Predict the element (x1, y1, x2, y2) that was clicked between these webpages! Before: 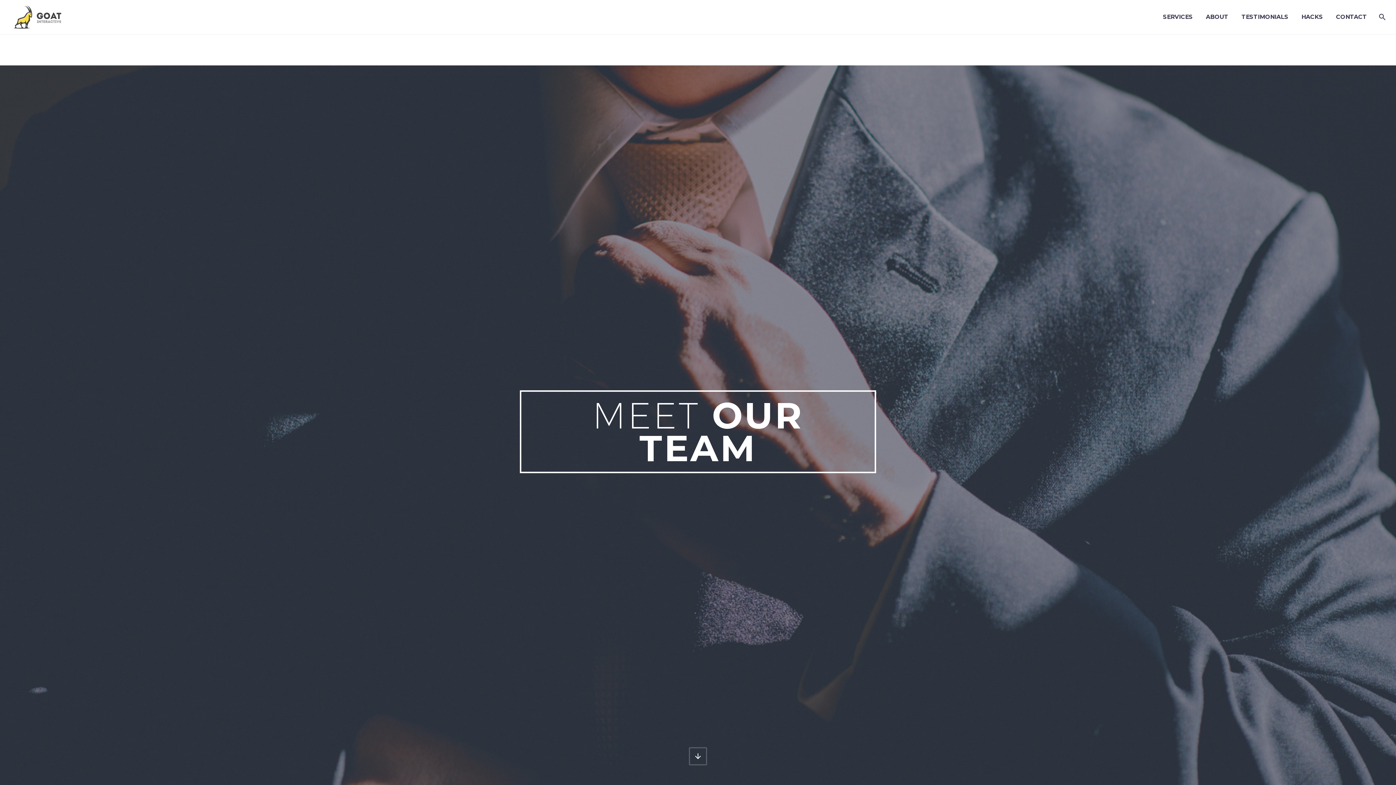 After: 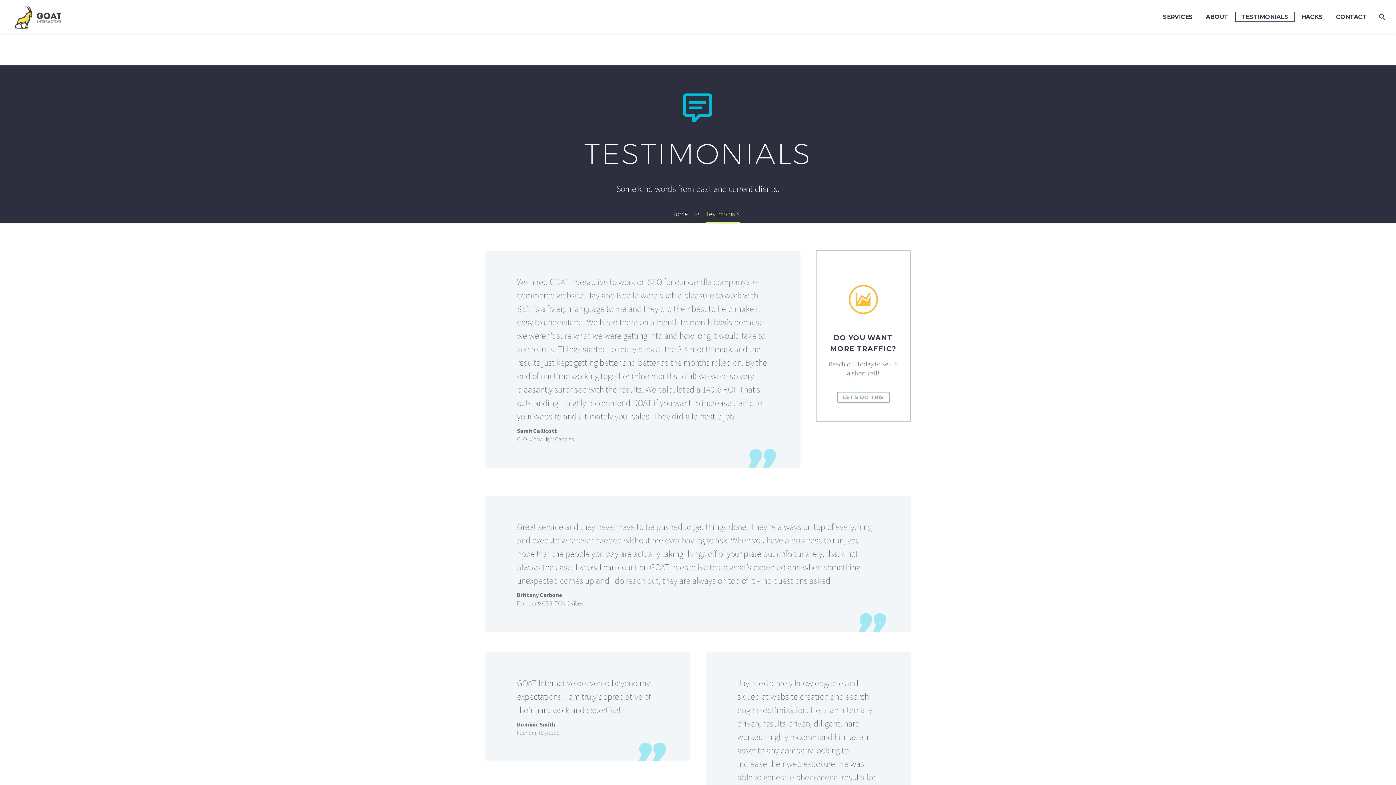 Action: label: TESTIMONIALS bbox: (1236, 12, 1294, 21)